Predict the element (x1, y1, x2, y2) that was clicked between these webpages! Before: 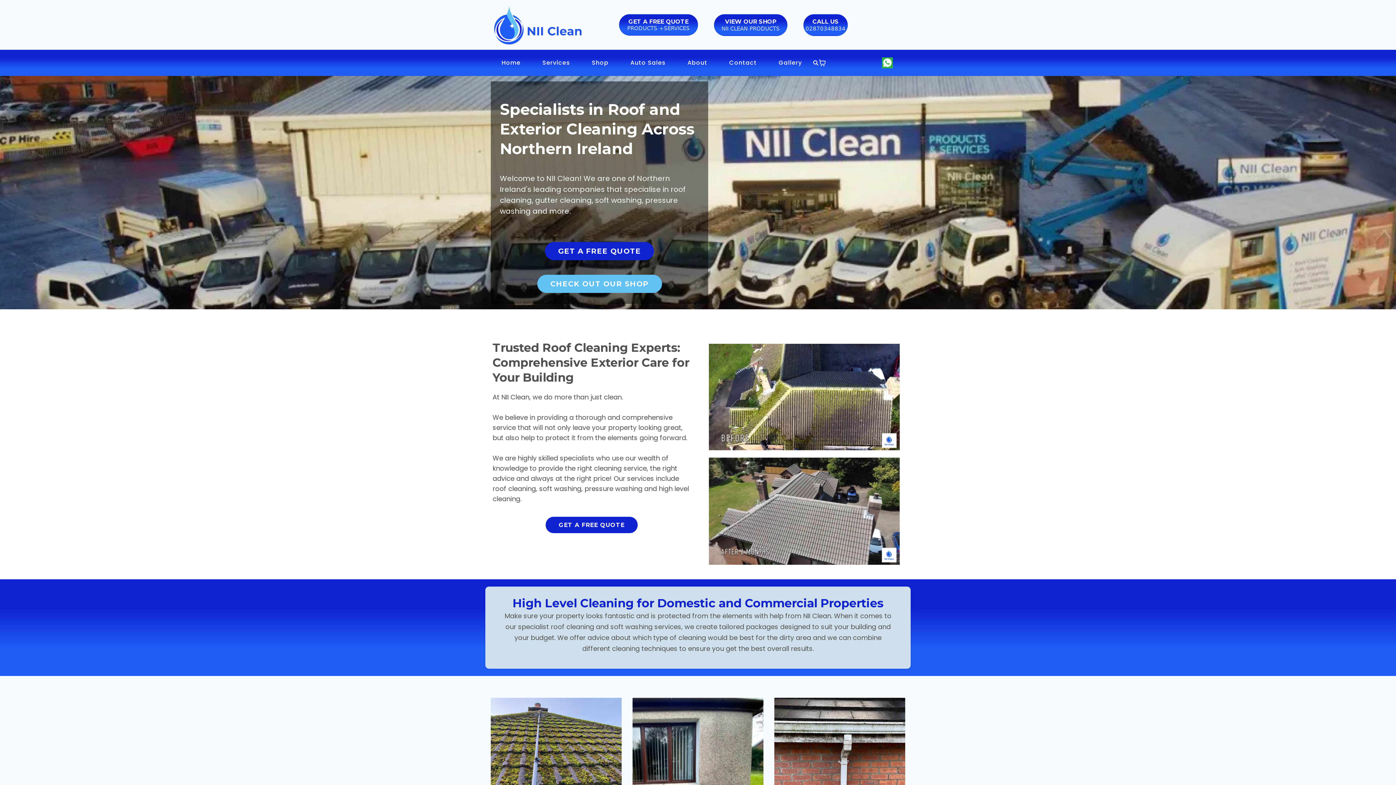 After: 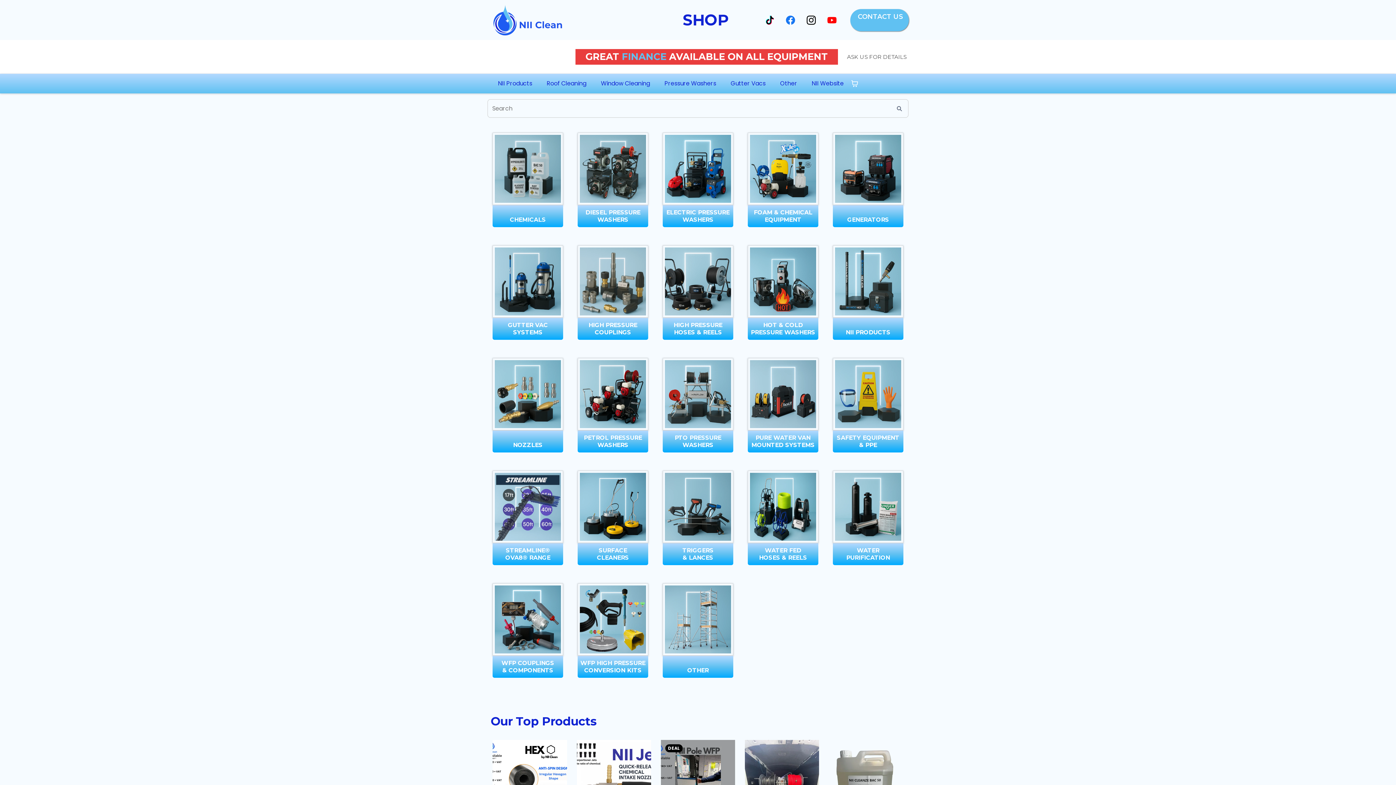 Action: label: CHECK OUT OUR SHOP  bbox: (537, 274, 662, 293)